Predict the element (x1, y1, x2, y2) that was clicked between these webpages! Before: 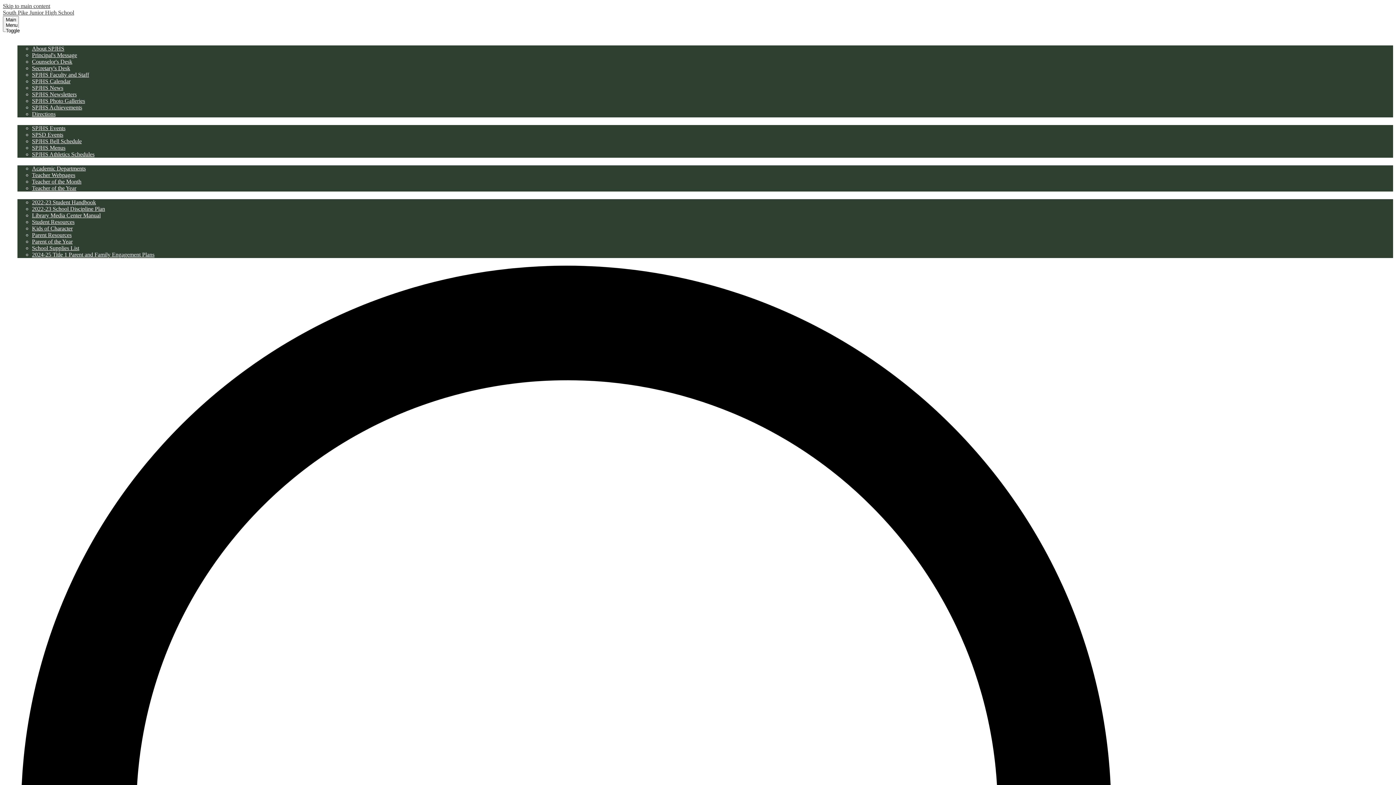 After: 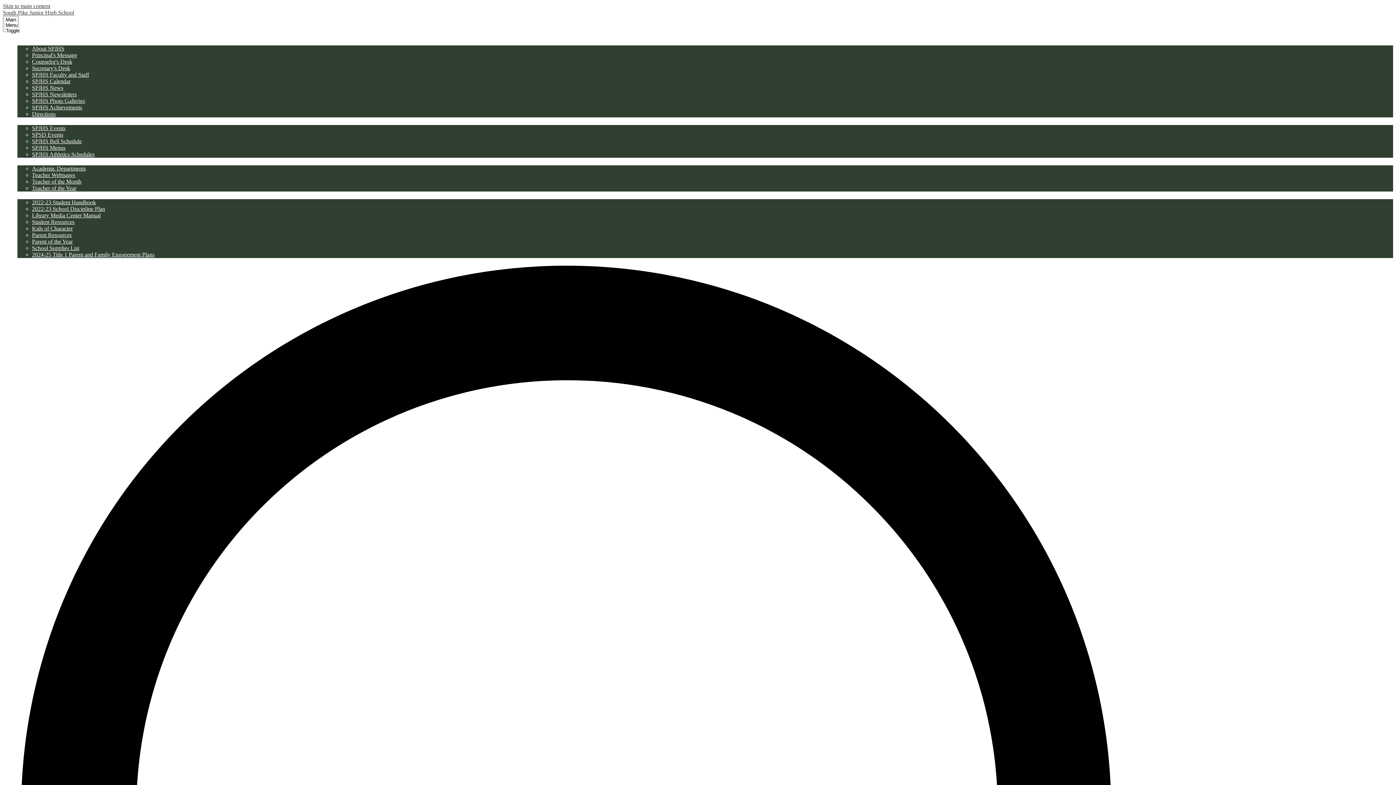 Action: bbox: (32, 225, 72, 231) label: Kids of Character